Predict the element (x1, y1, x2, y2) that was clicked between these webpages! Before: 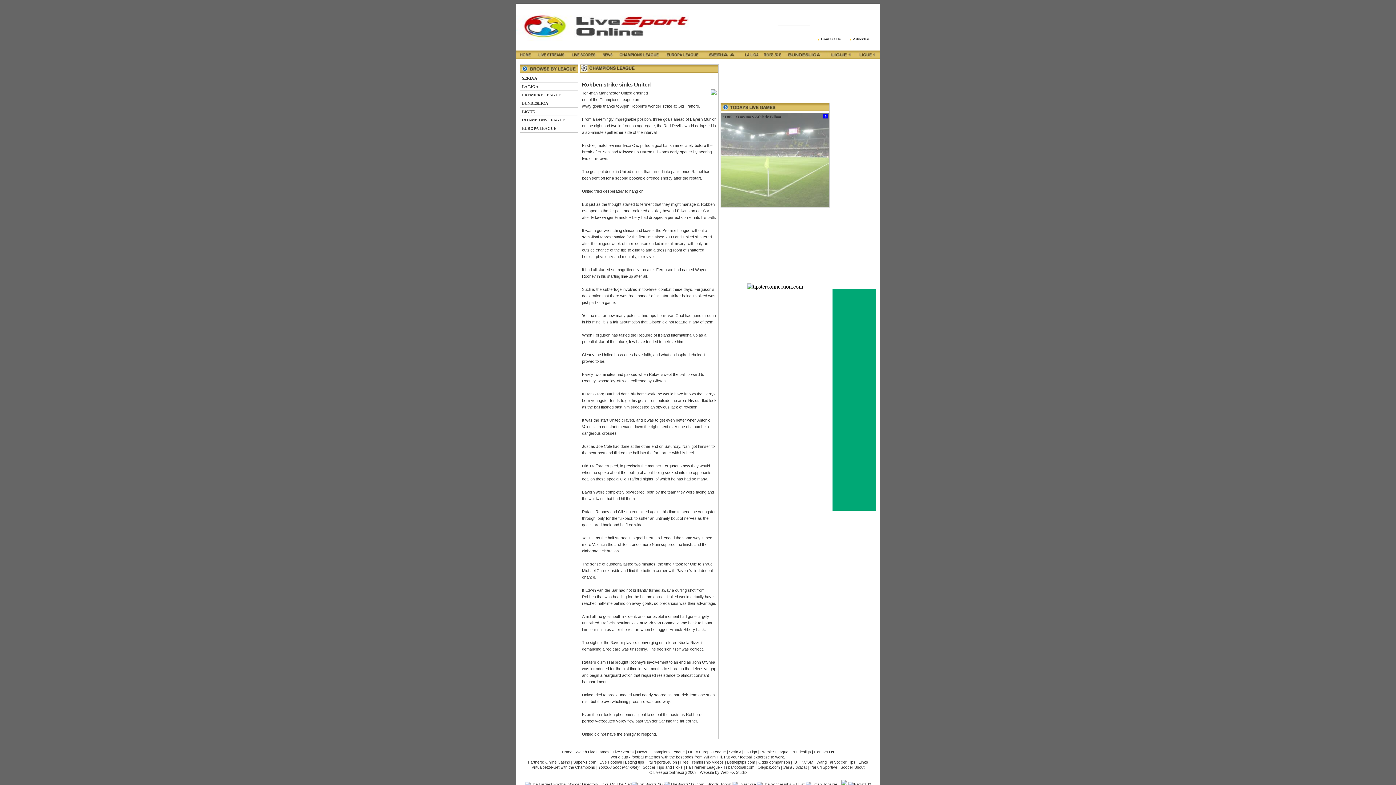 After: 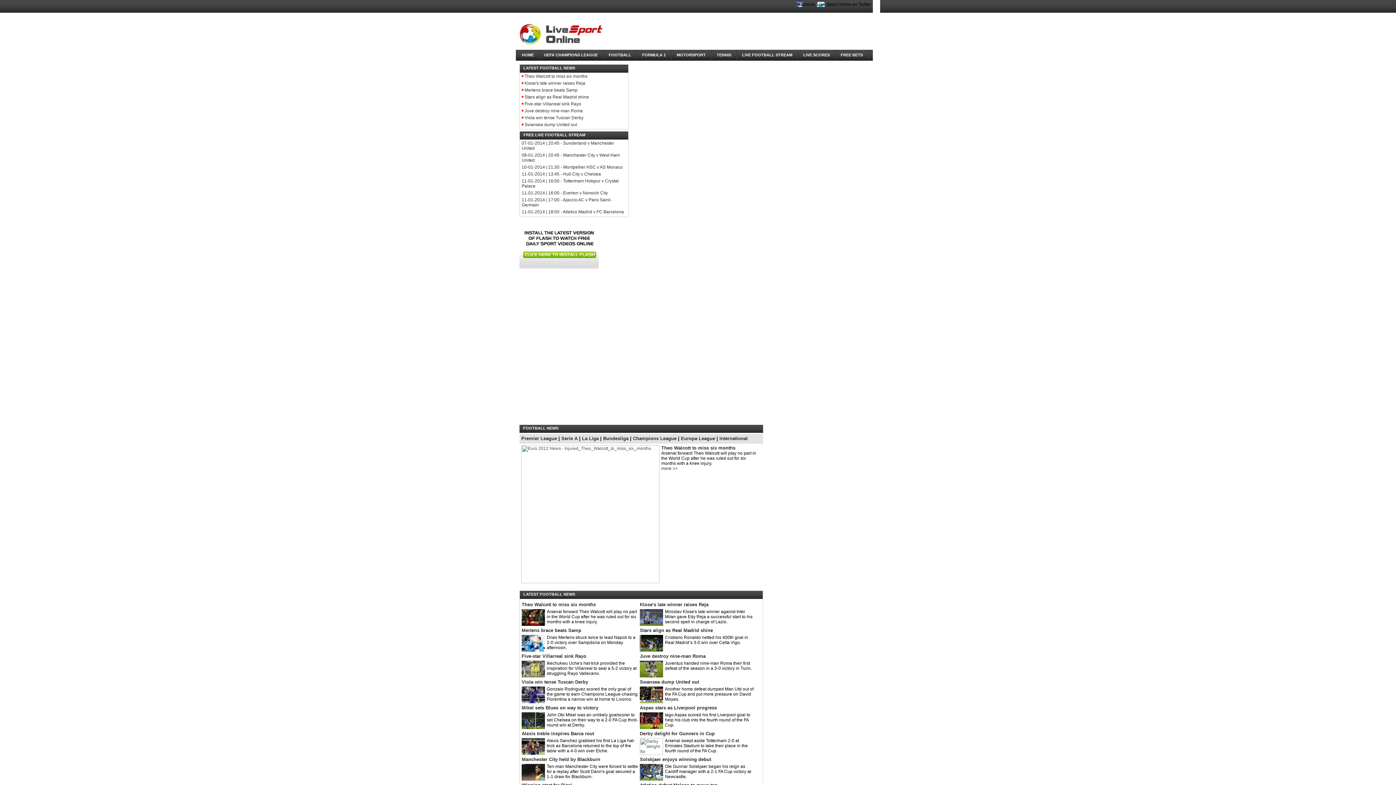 Action: label: News bbox: (637, 750, 647, 754)